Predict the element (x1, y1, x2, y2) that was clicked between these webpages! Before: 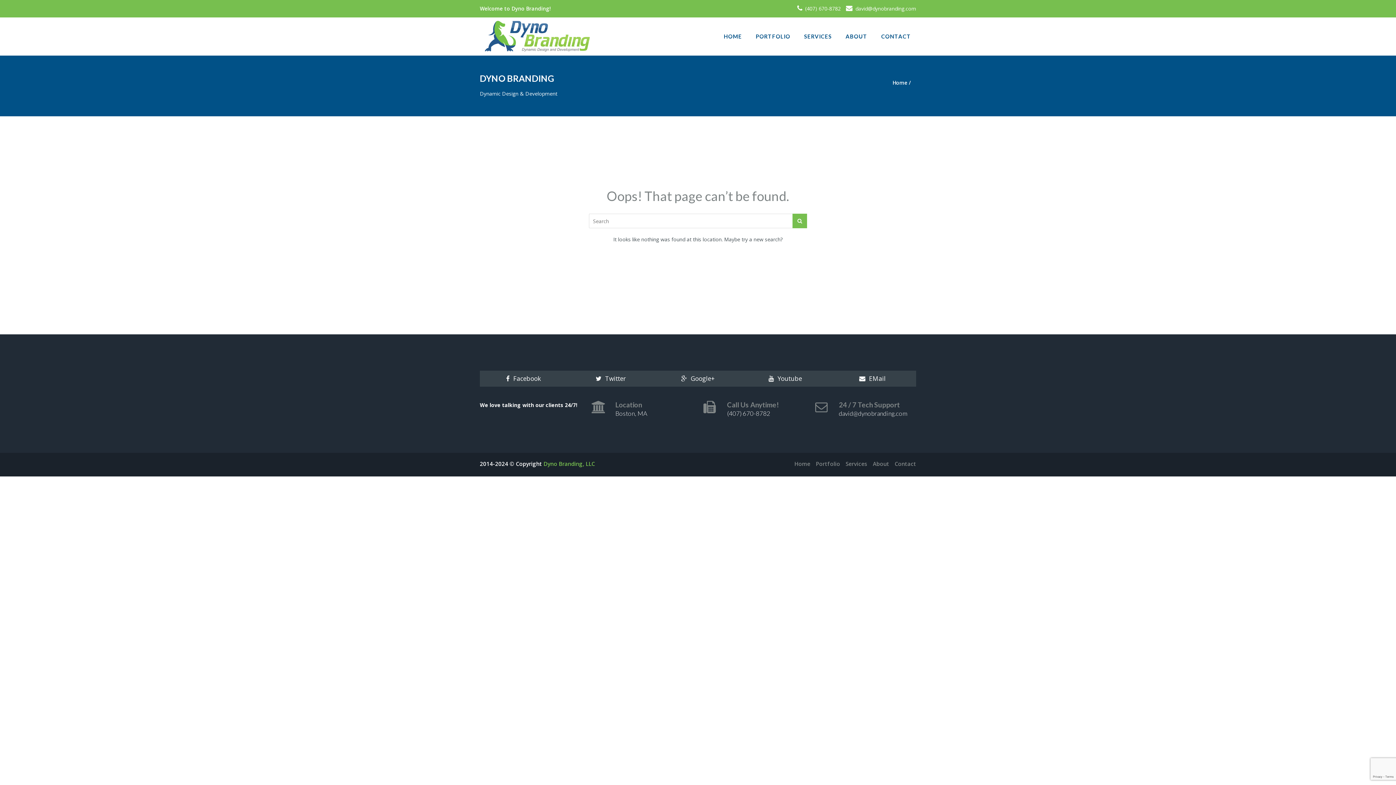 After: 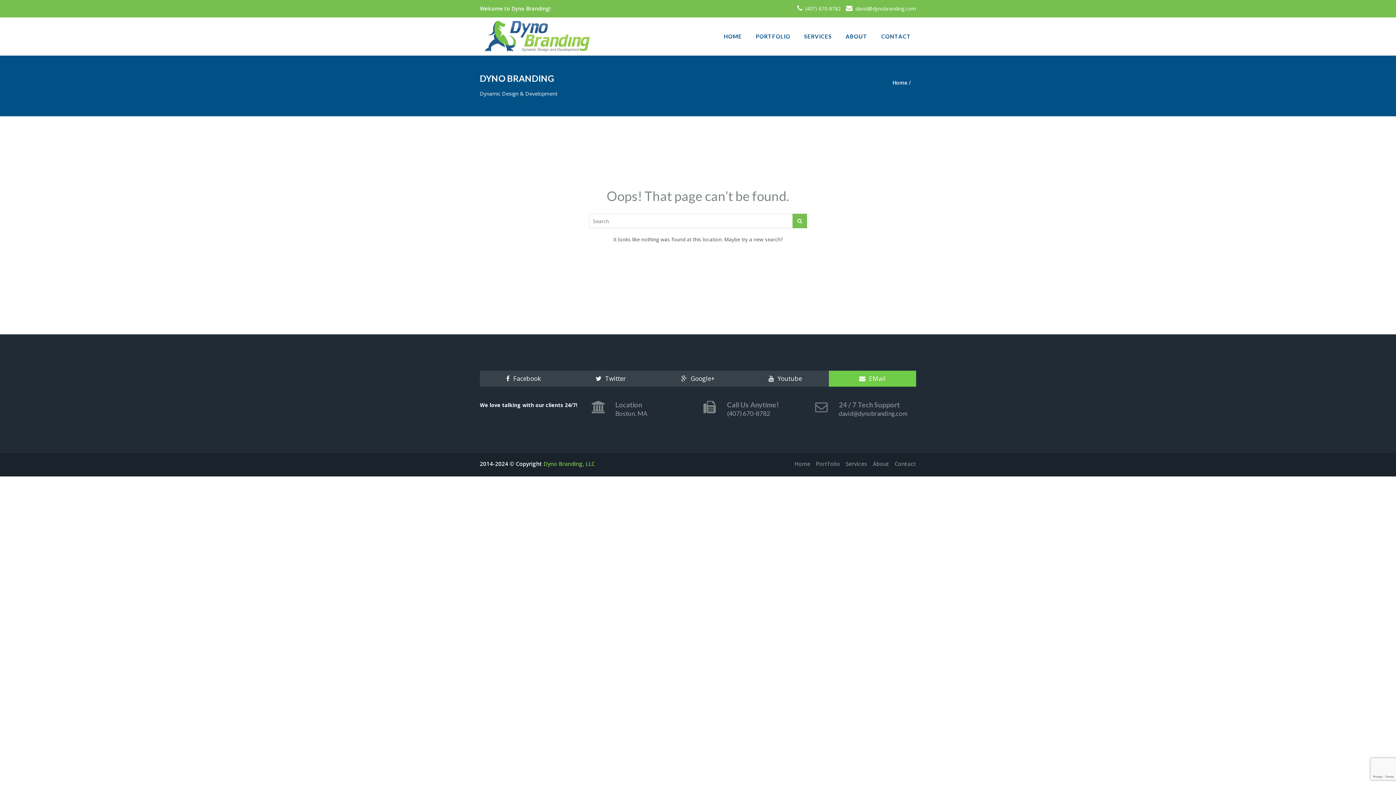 Action: label: EMail bbox: (829, 370, 916, 386)